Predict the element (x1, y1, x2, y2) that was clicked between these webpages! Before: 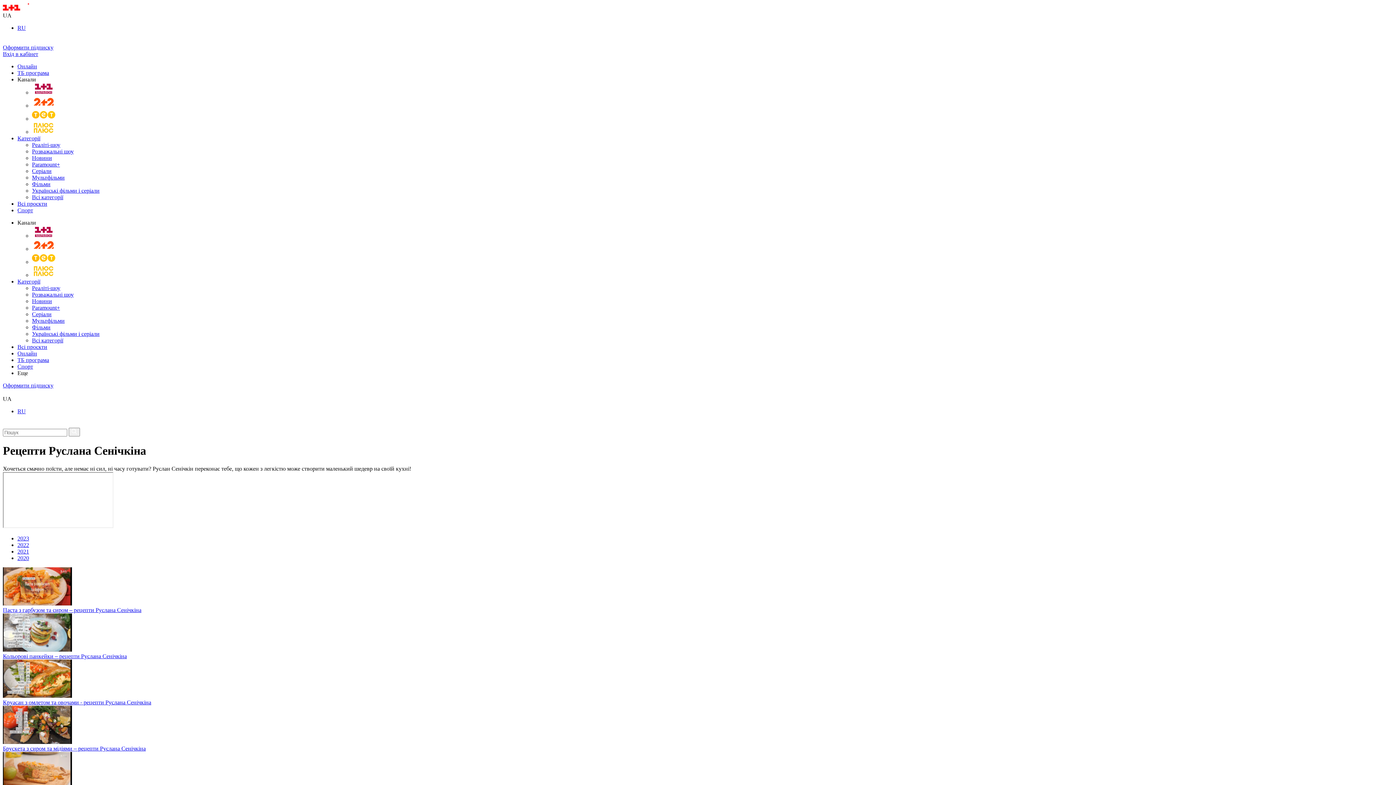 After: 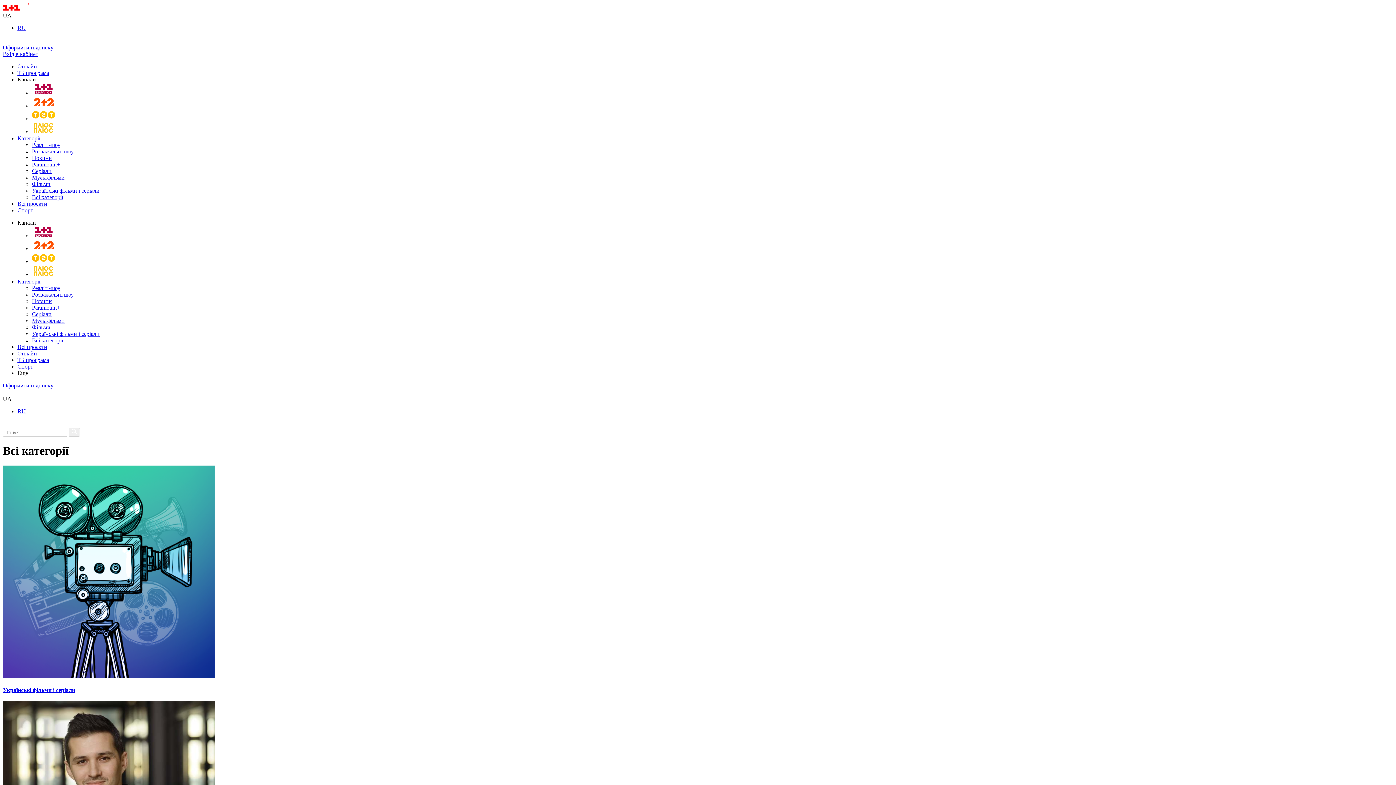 Action: bbox: (32, 194, 63, 200) label: Всі категорії